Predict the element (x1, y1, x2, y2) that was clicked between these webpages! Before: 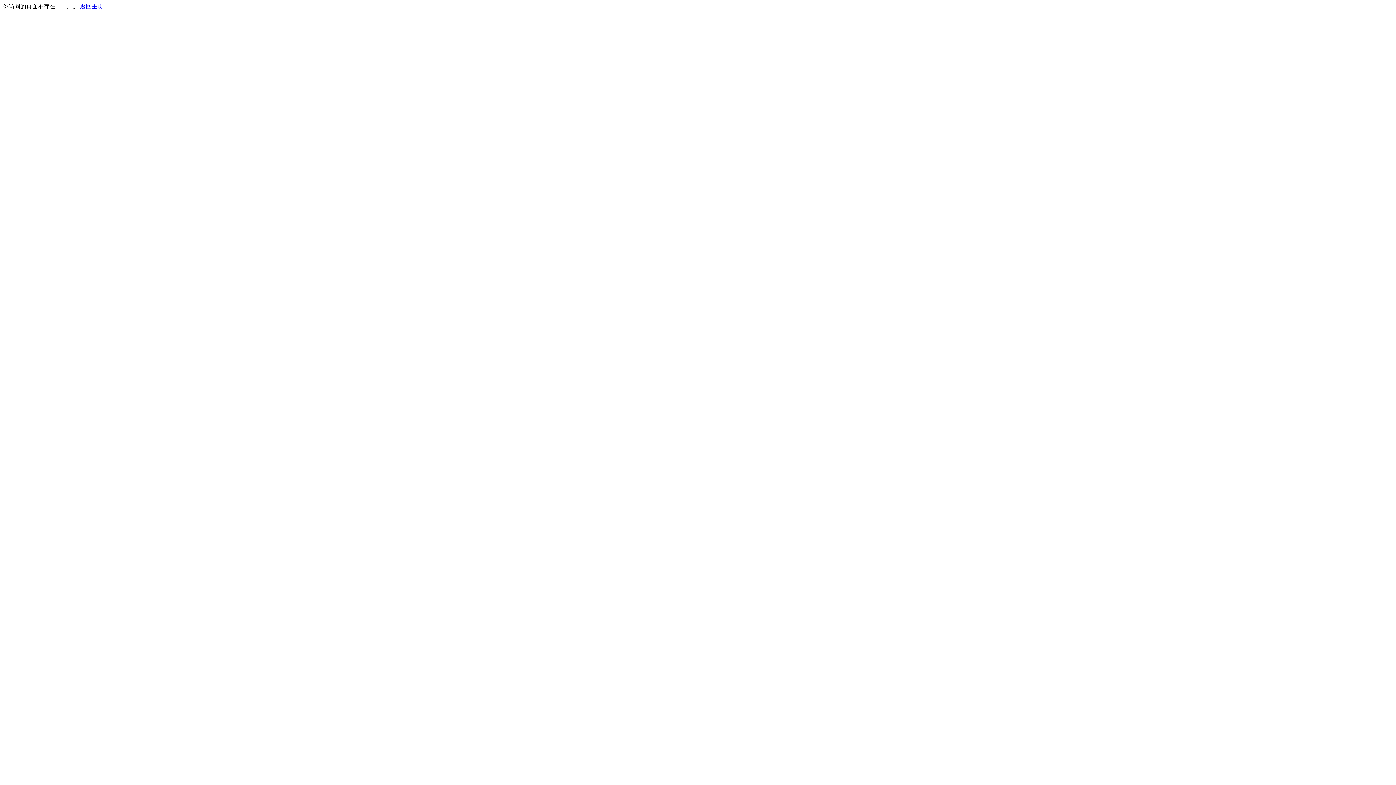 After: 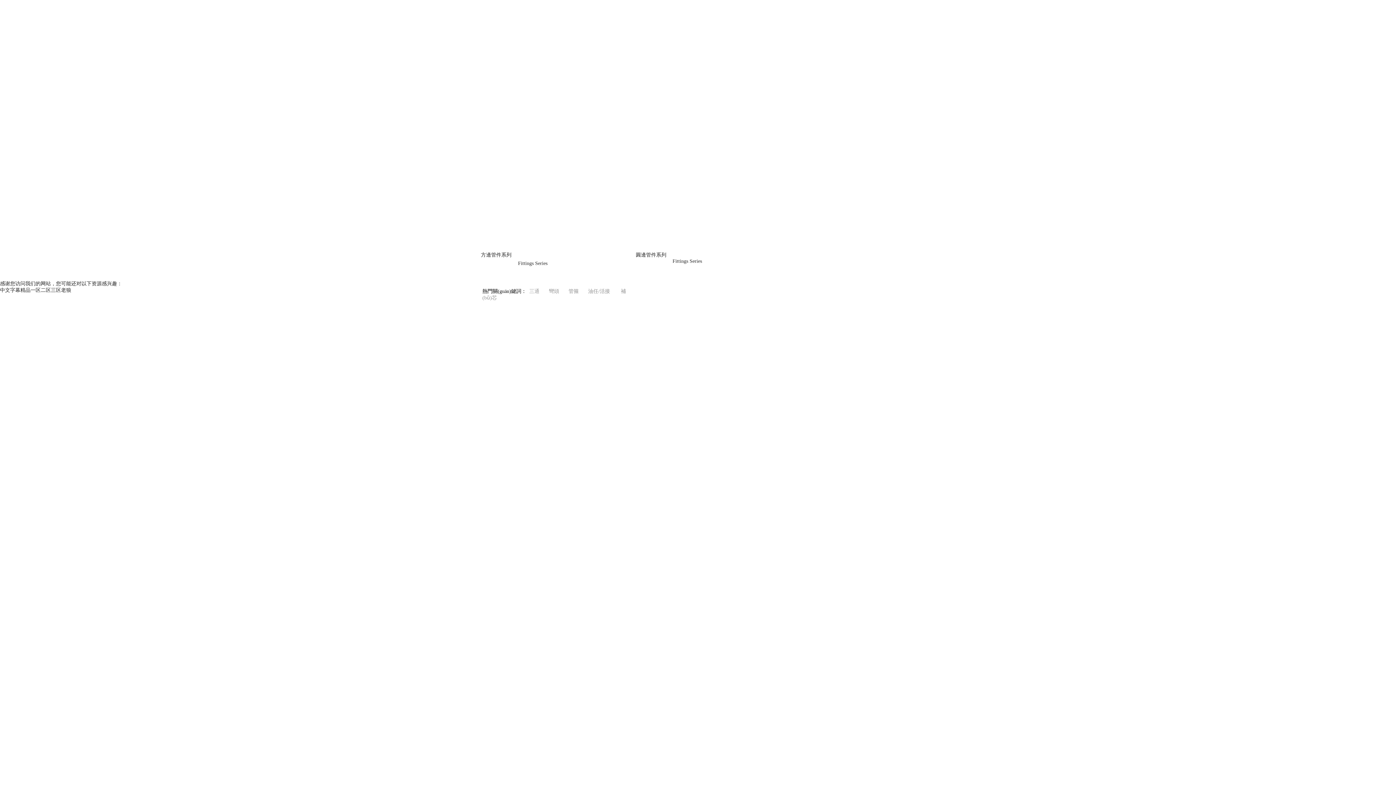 Action: label: 返回主页 bbox: (80, 3, 103, 9)